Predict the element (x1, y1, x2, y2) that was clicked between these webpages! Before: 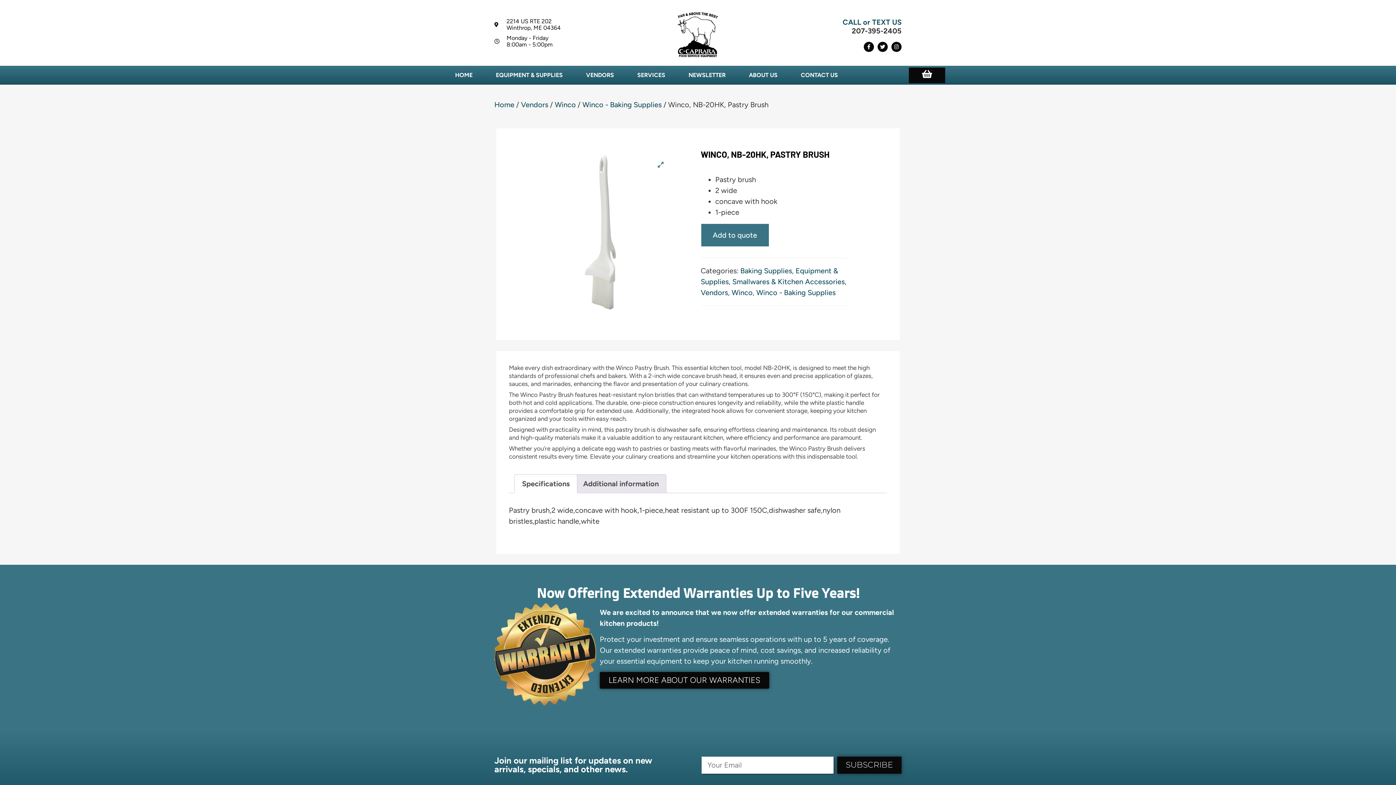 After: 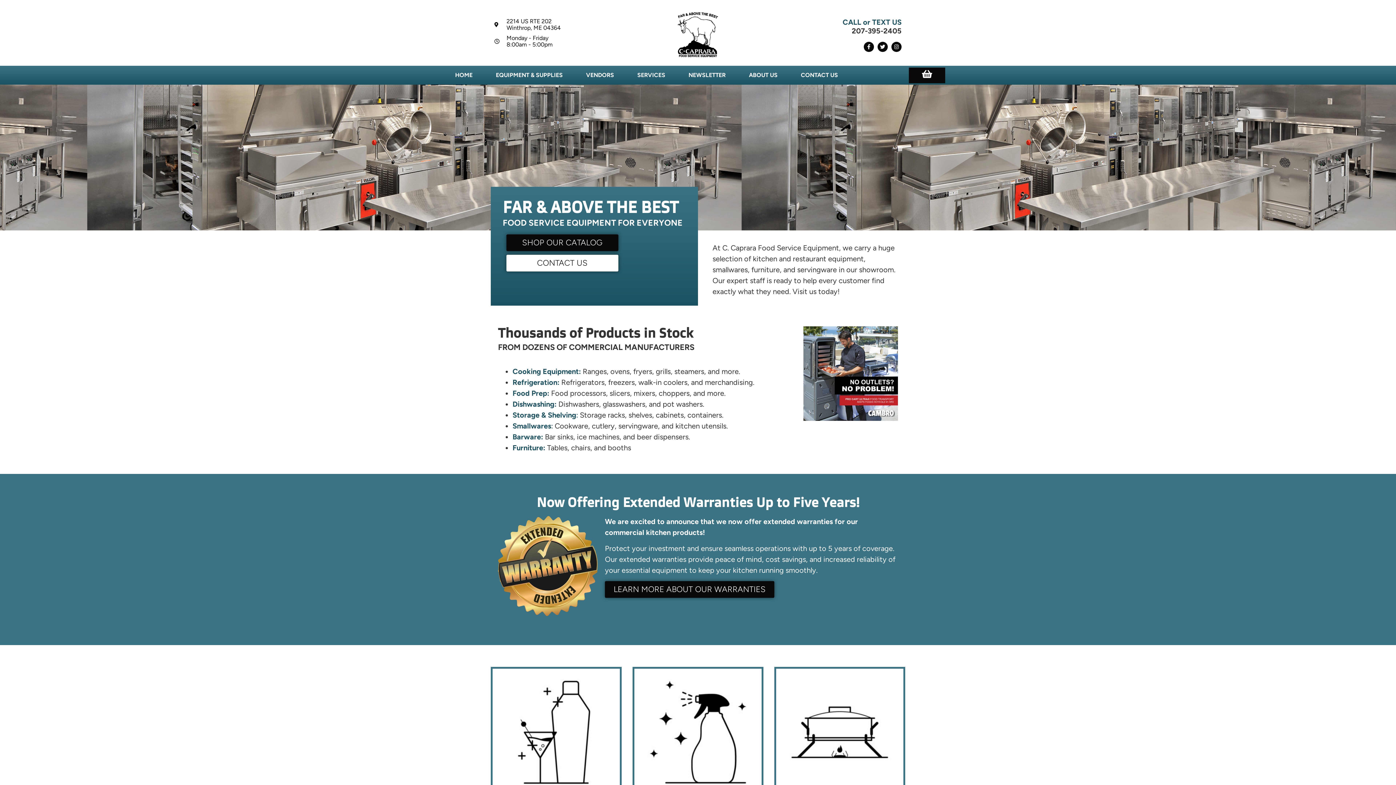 Action: bbox: (494, 100, 514, 109) label: Home